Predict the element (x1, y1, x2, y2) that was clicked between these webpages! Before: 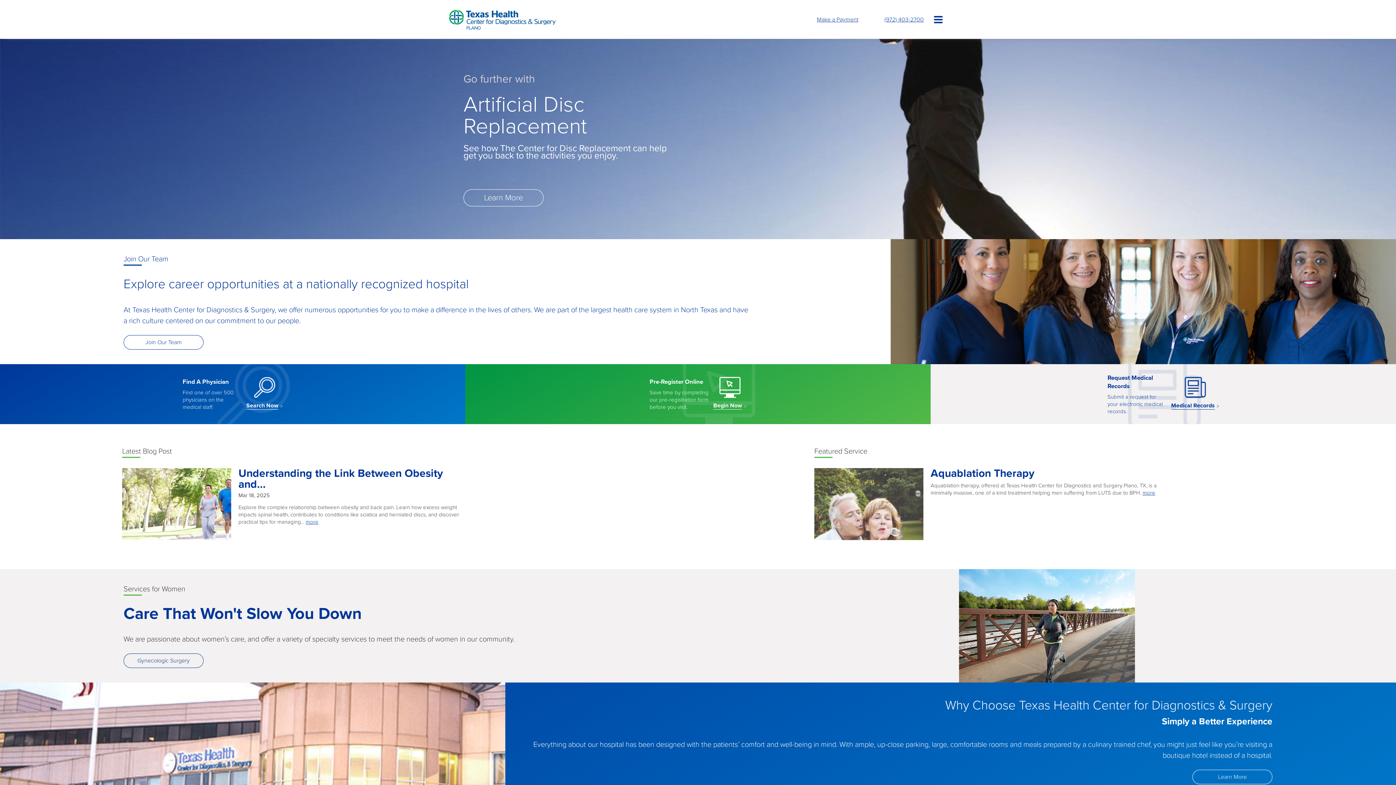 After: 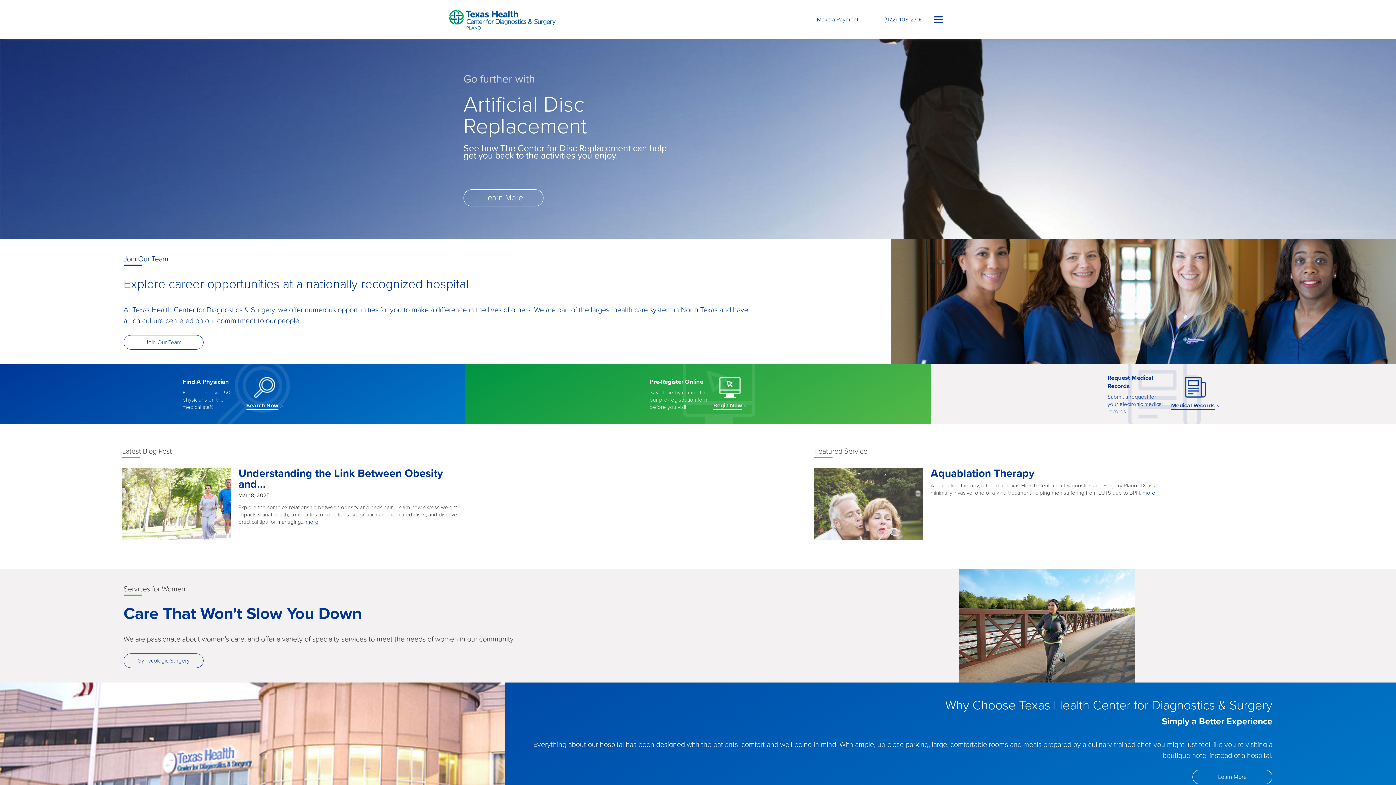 Action: bbox: (441, 0, 555, 38)